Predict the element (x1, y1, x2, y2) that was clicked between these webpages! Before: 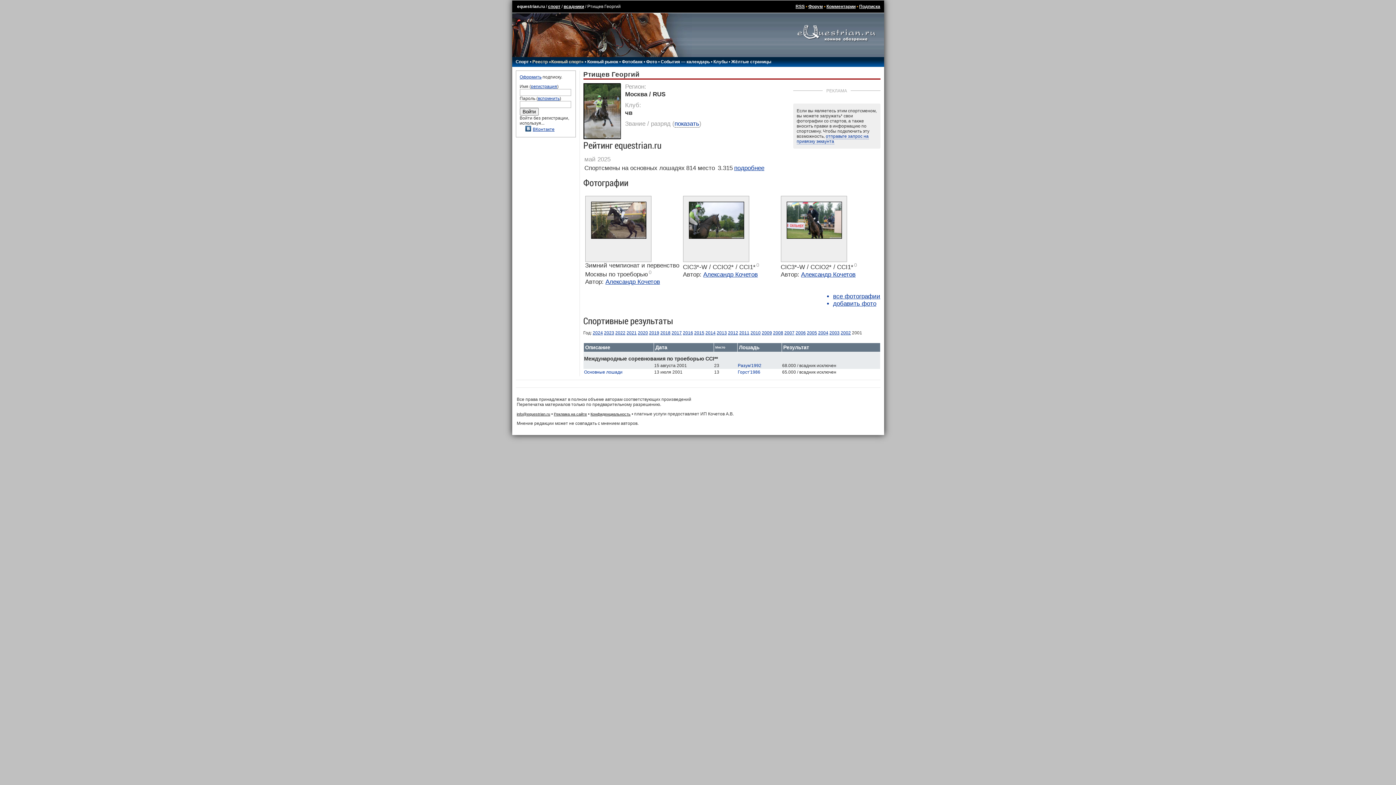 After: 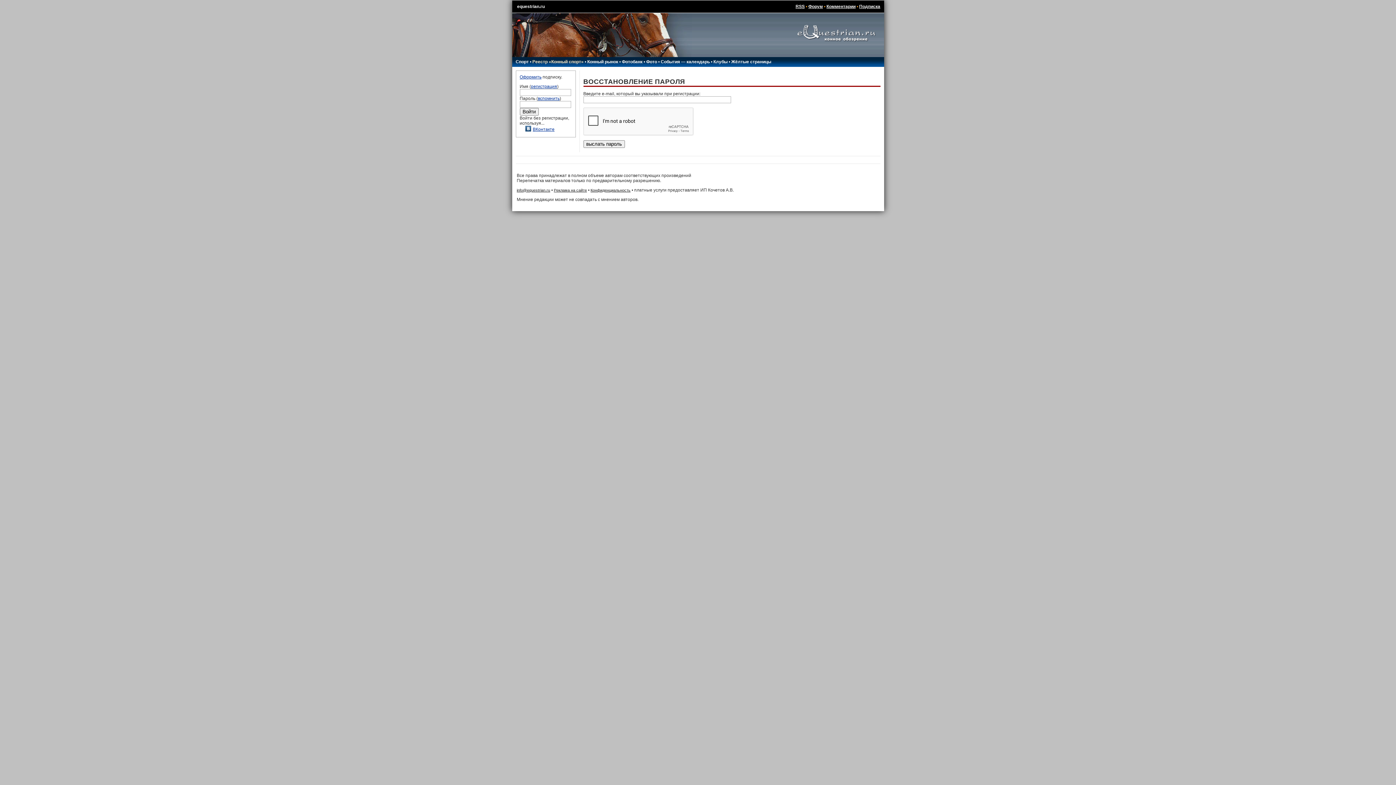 Action: label: вспомнить bbox: (538, 96, 559, 101)